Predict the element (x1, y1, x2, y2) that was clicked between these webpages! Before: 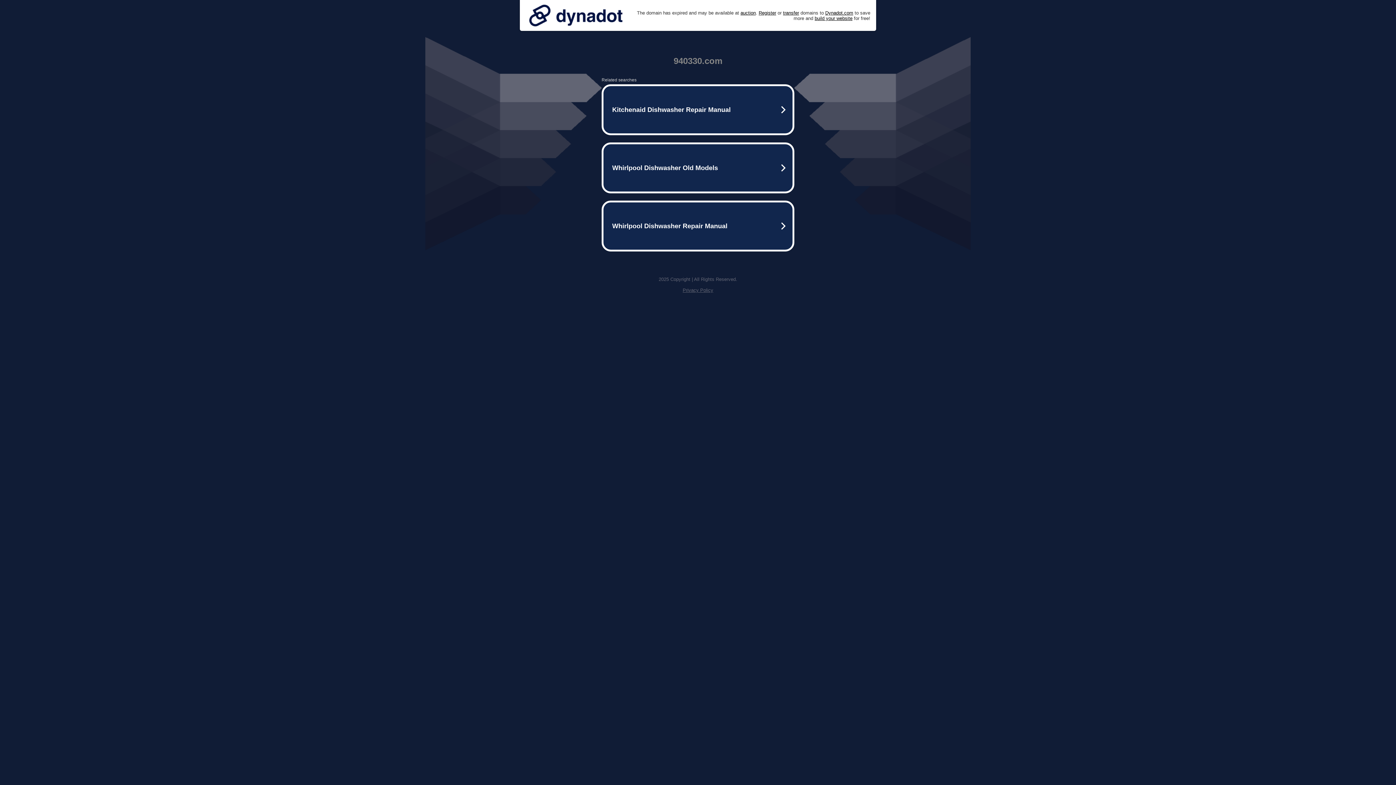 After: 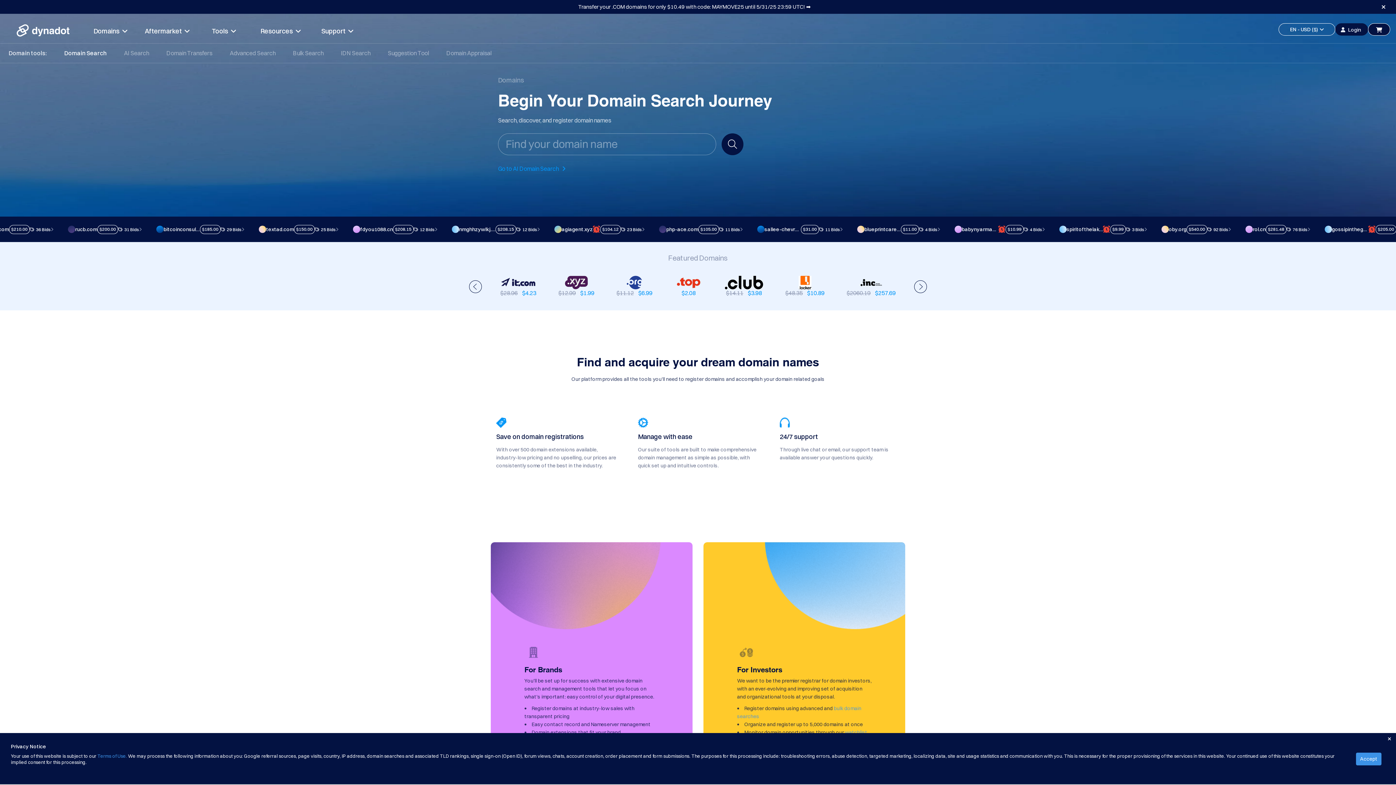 Action: bbox: (758, 10, 776, 15) label: Register